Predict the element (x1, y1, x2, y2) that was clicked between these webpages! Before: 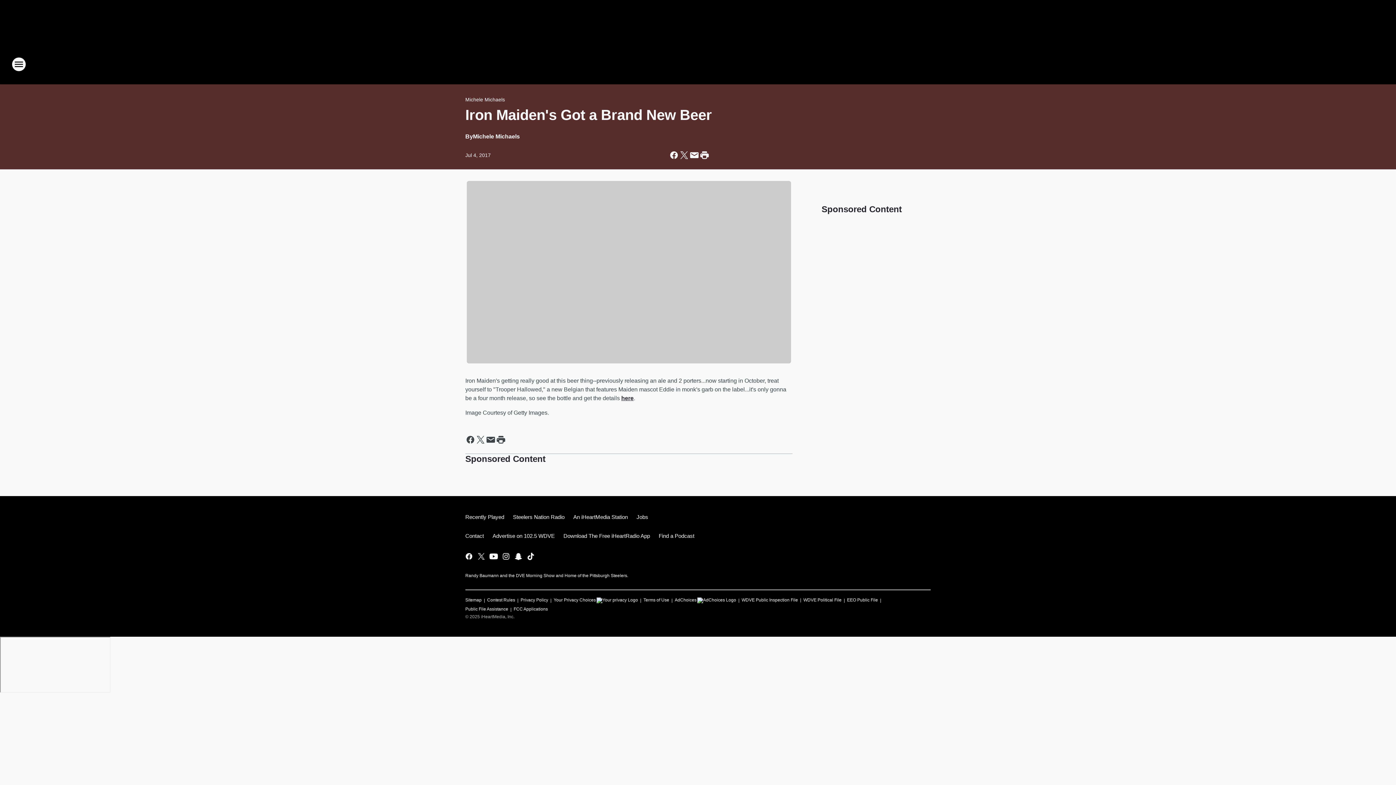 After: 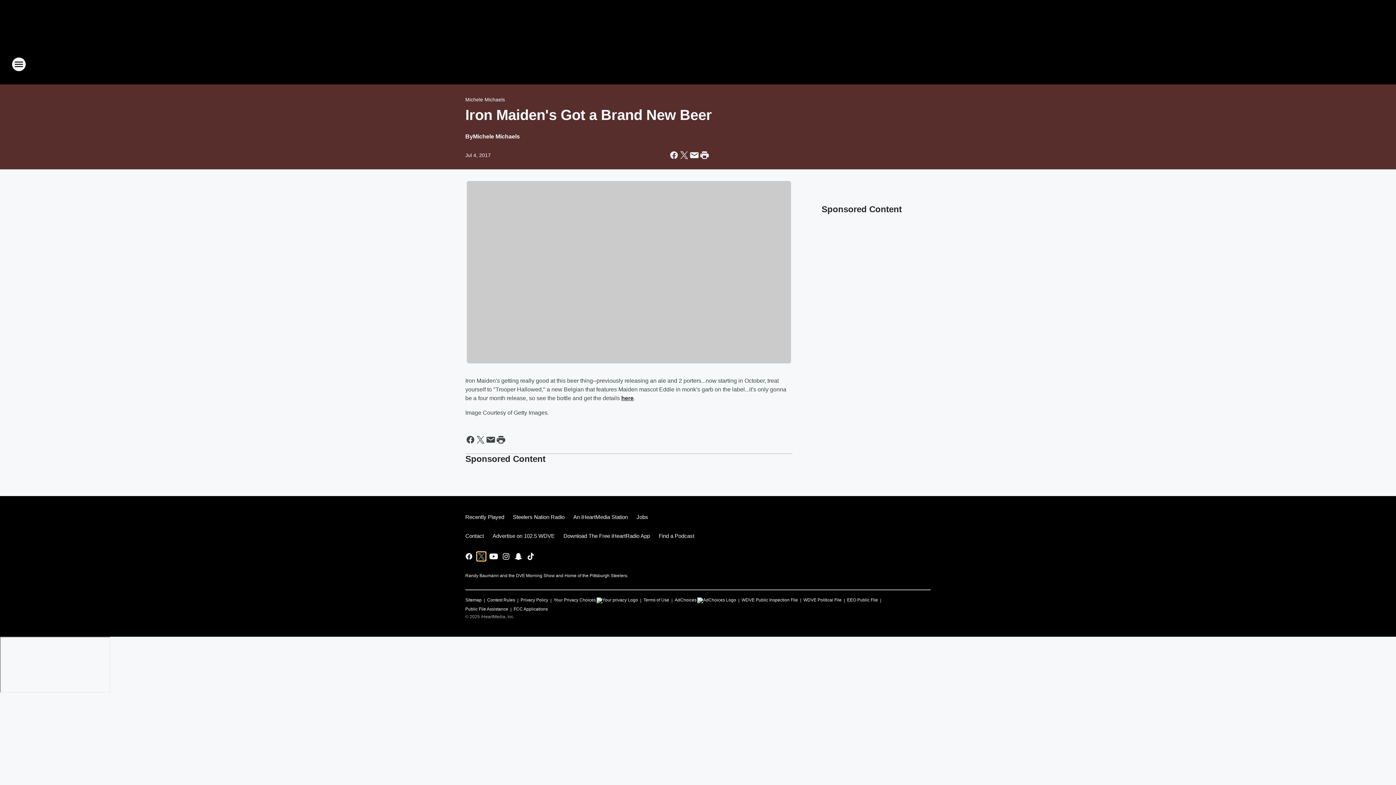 Action: bbox: (477, 552, 485, 560) label: Visit us on X